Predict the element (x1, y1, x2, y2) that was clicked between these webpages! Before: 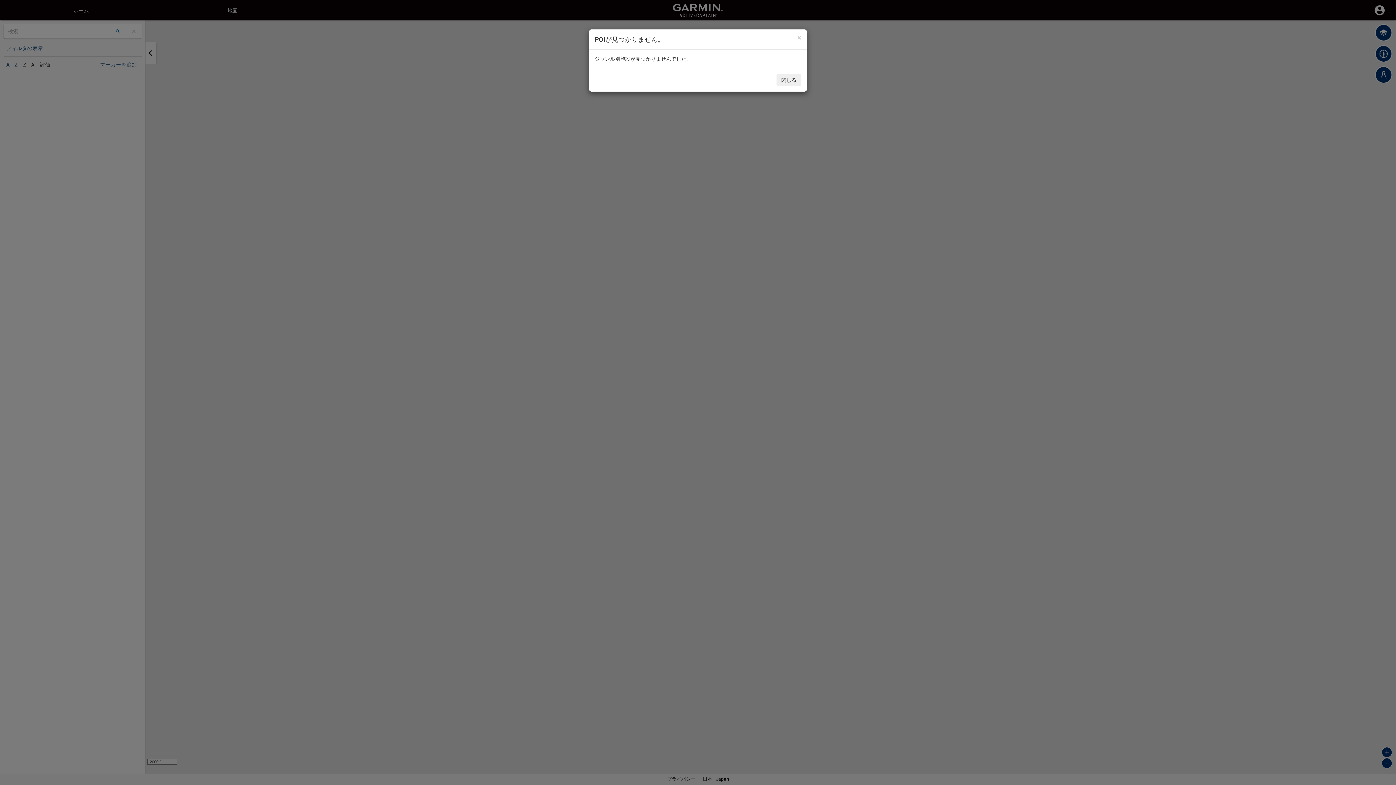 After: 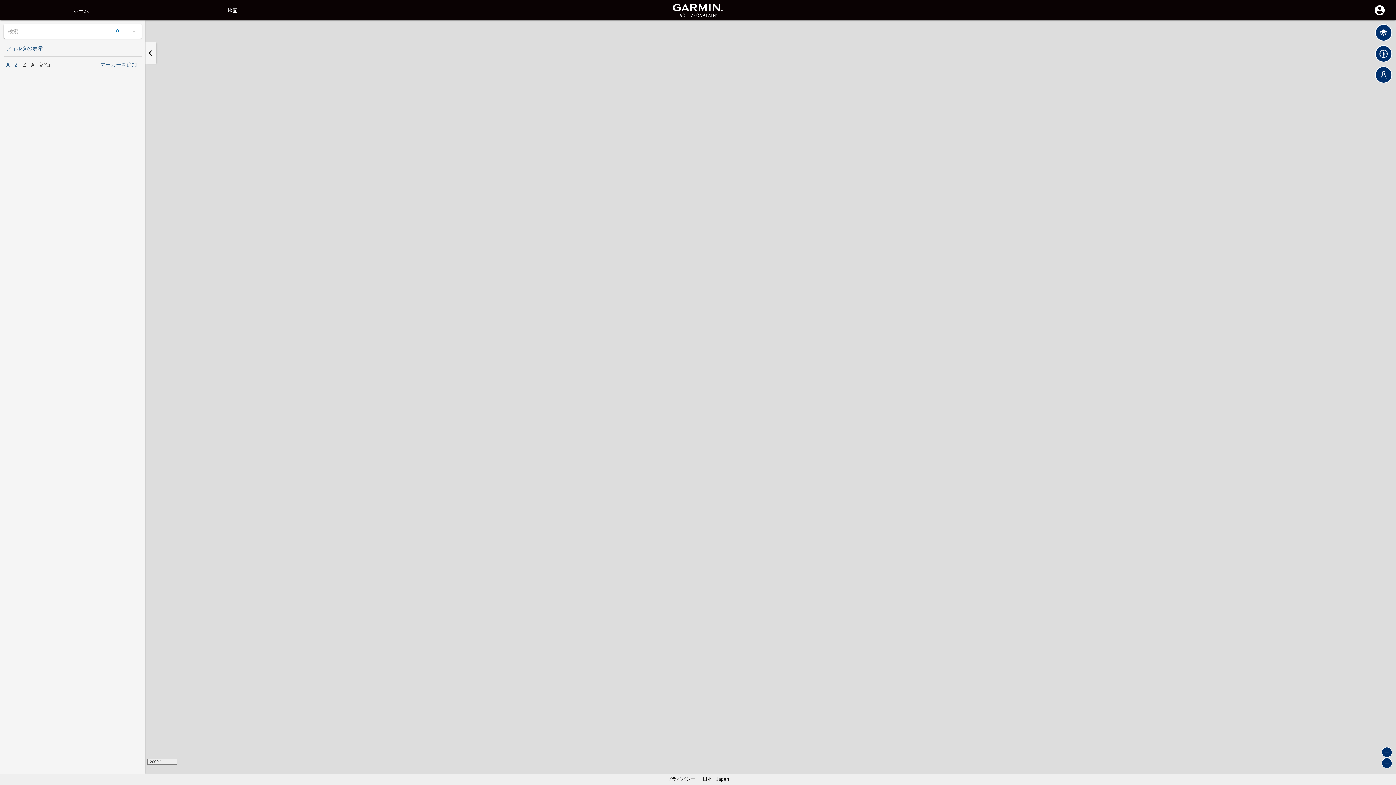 Action: bbox: (776, 73, 801, 86) label: 閉じる